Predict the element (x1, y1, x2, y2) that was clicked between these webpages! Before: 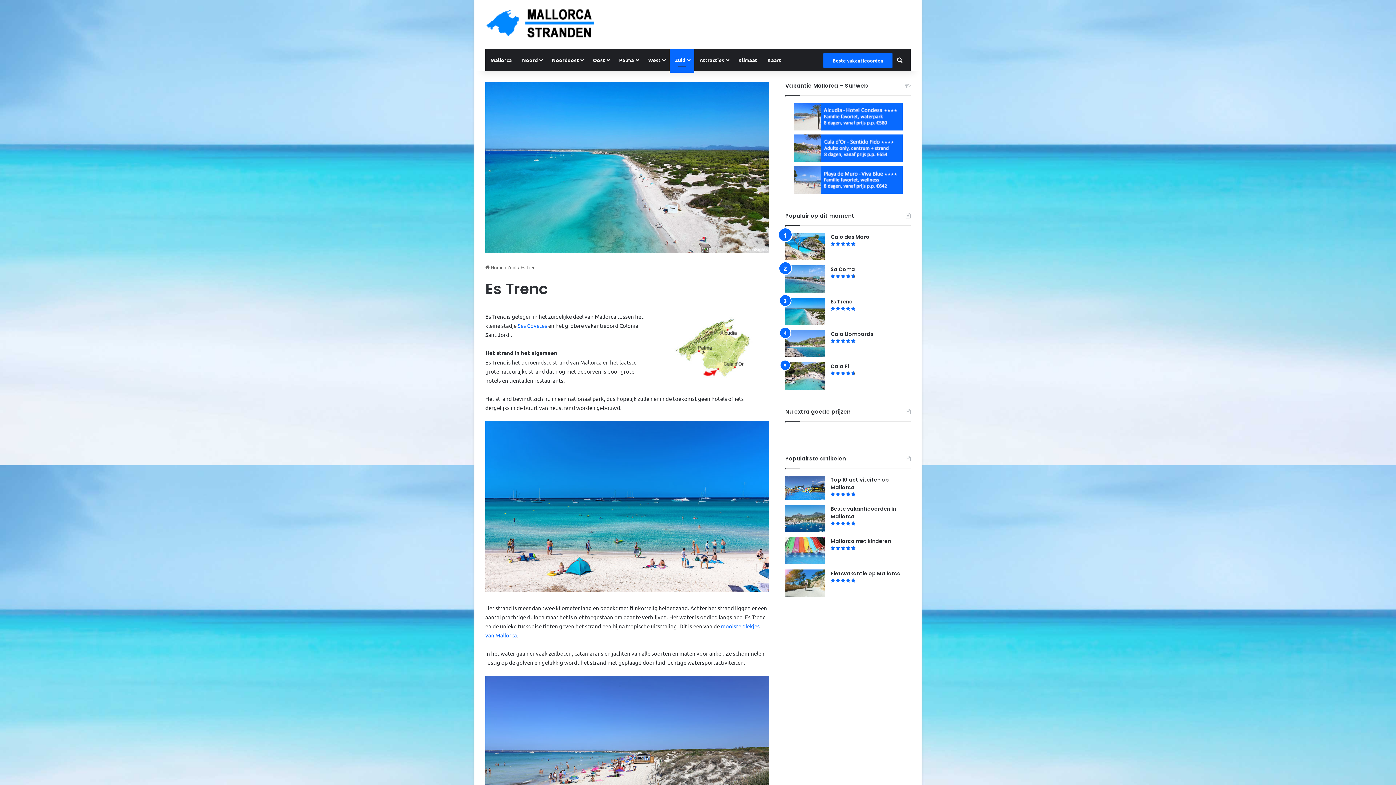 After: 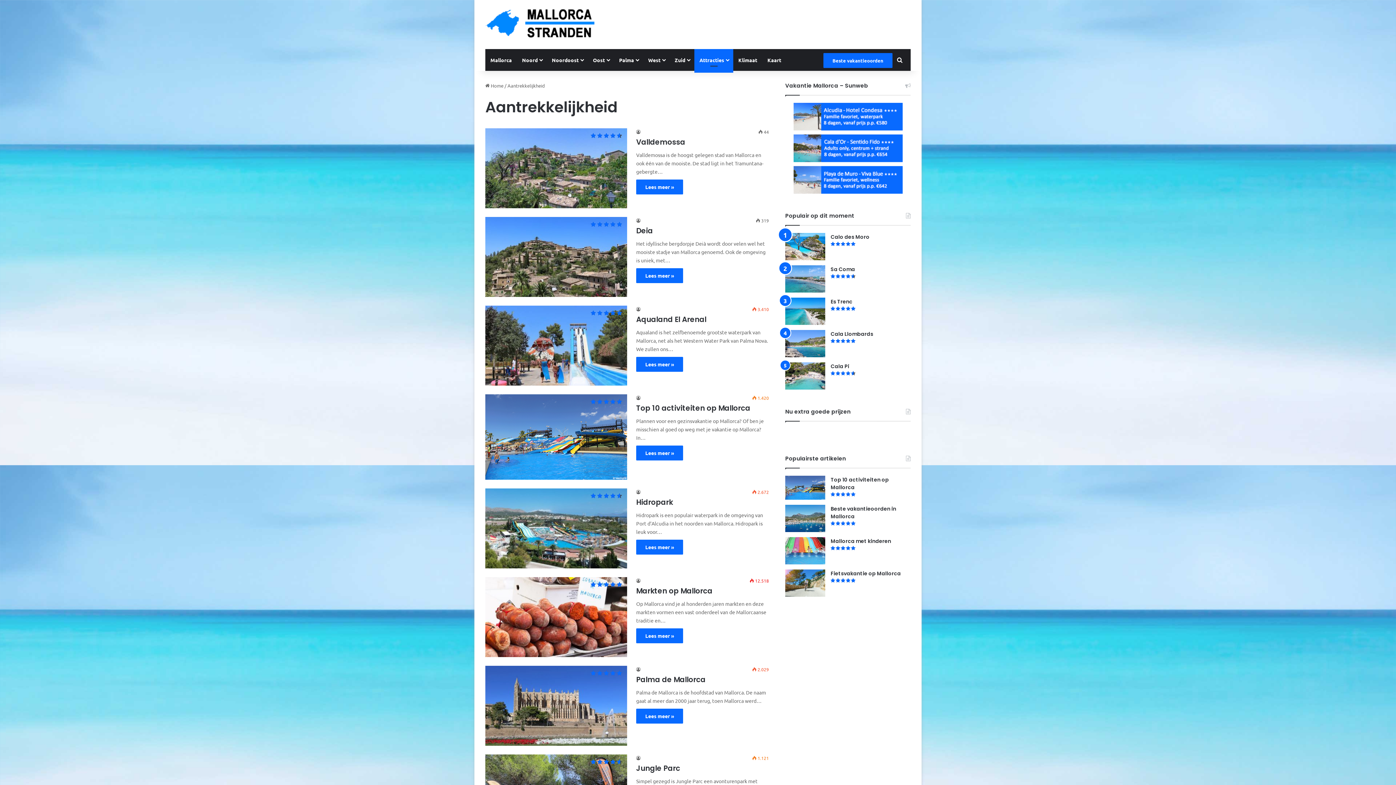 Action: label: Attracties bbox: (694, 49, 733, 70)